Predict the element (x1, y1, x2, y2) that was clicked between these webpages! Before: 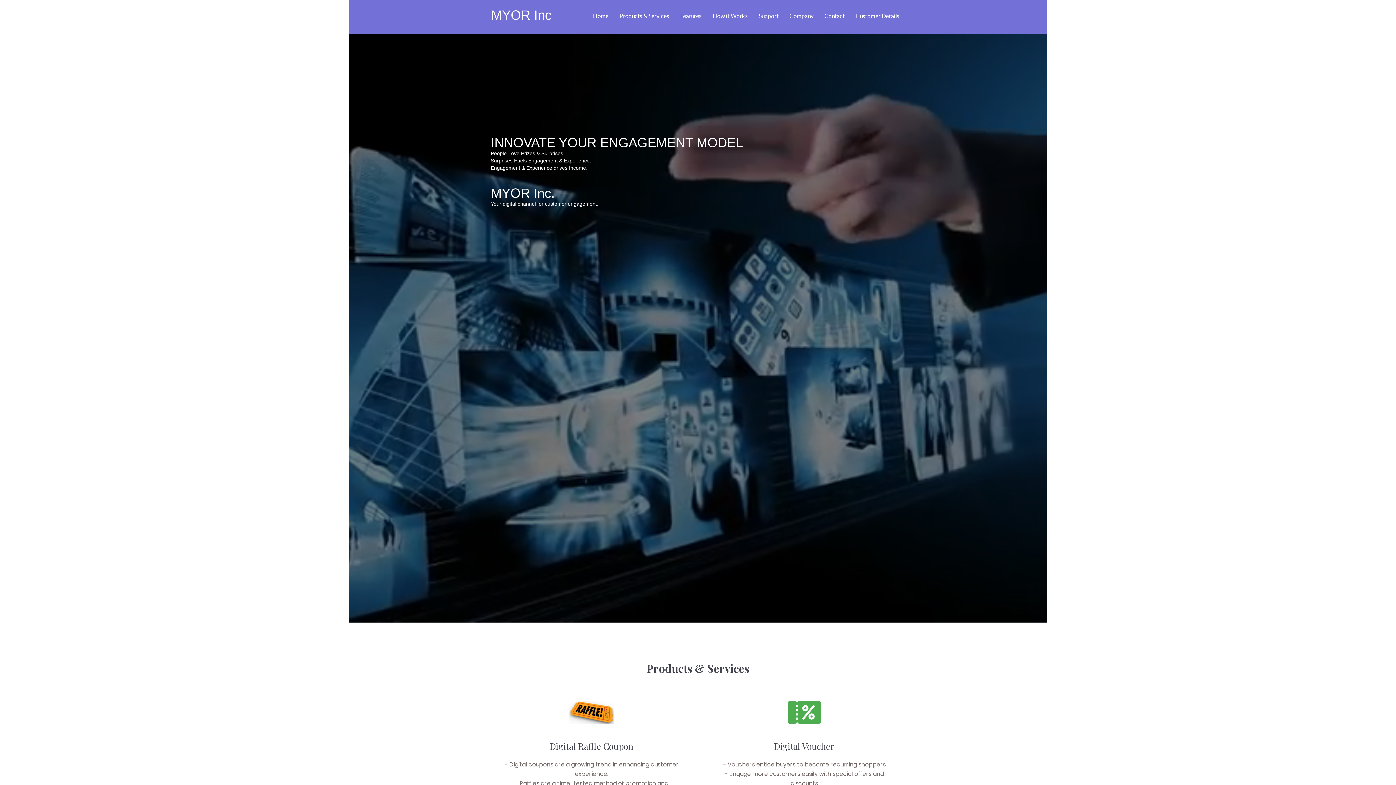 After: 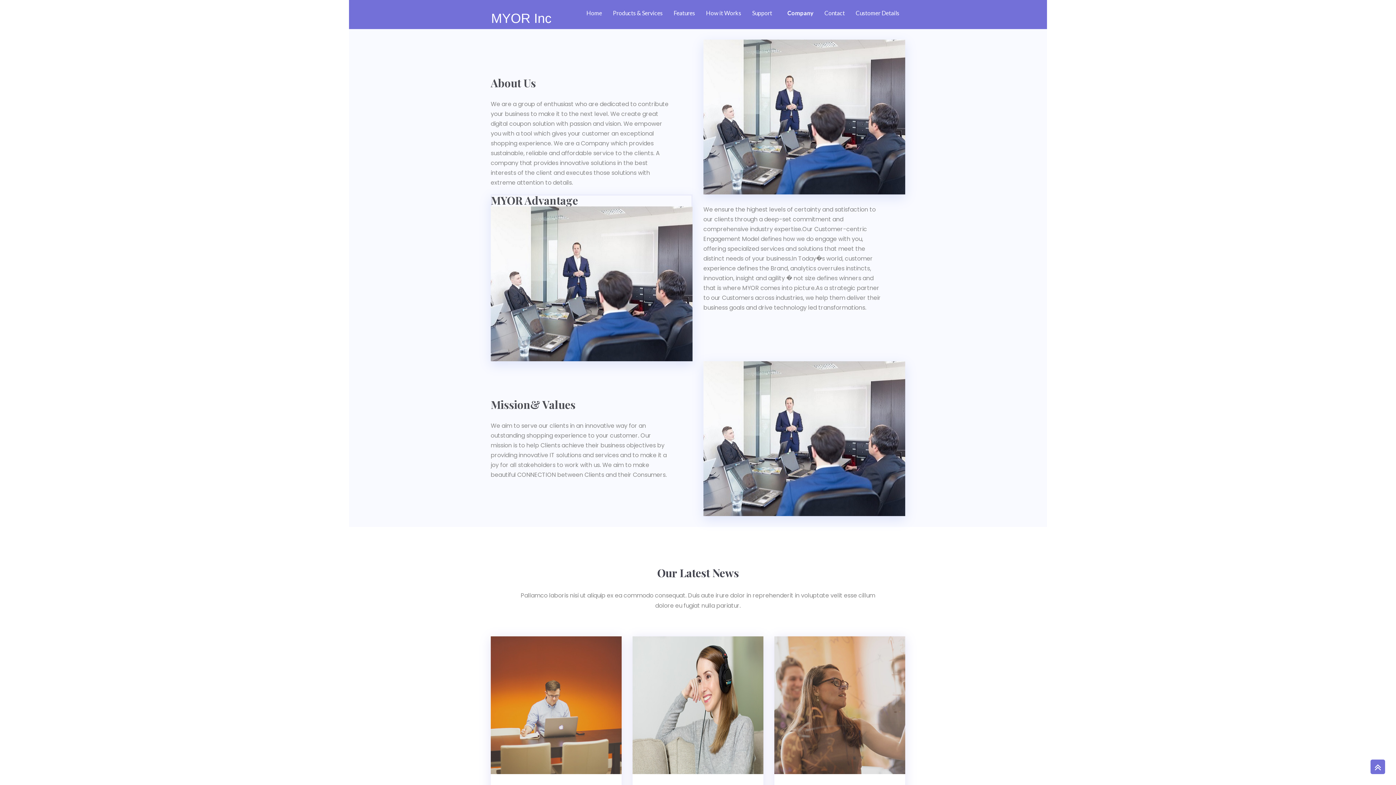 Action: label: Company bbox: (784, 6, 819, 25)